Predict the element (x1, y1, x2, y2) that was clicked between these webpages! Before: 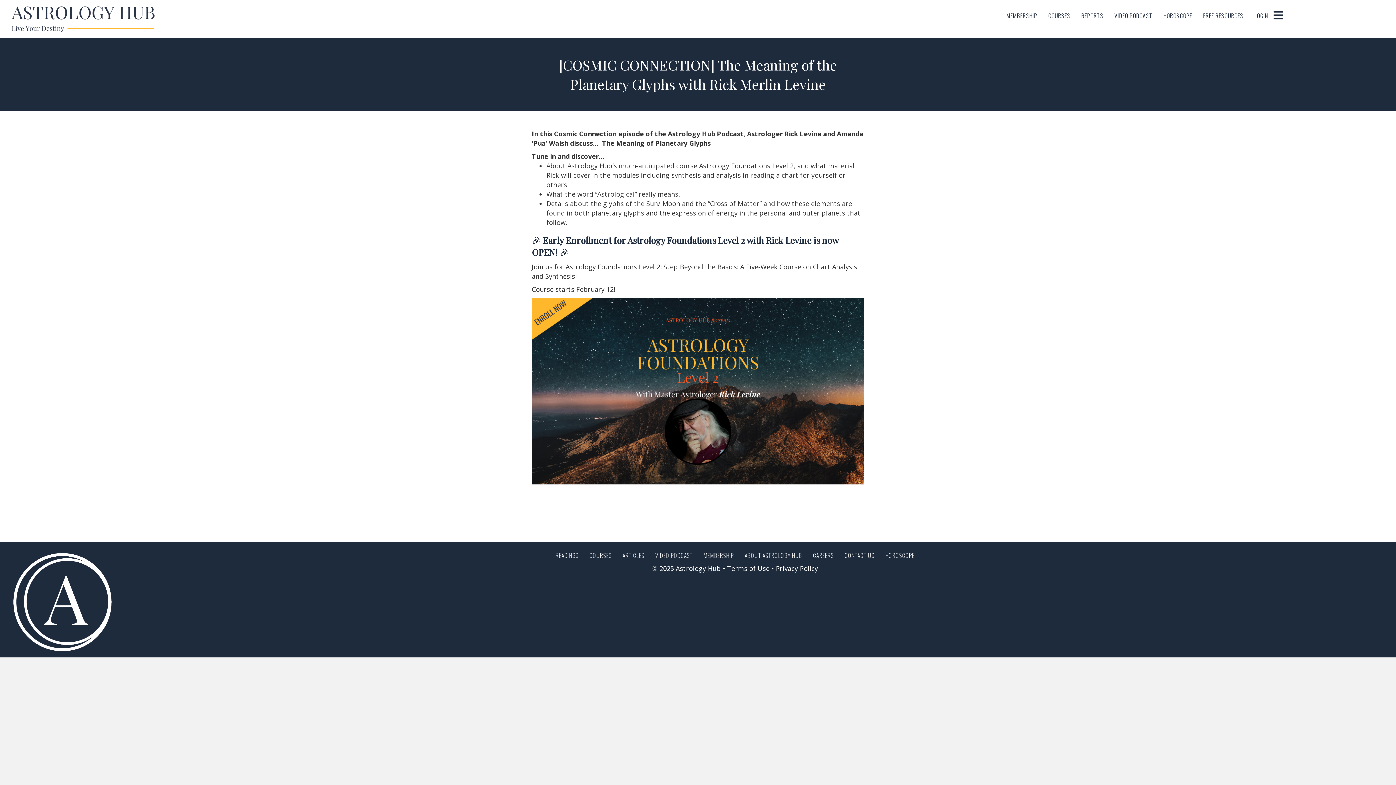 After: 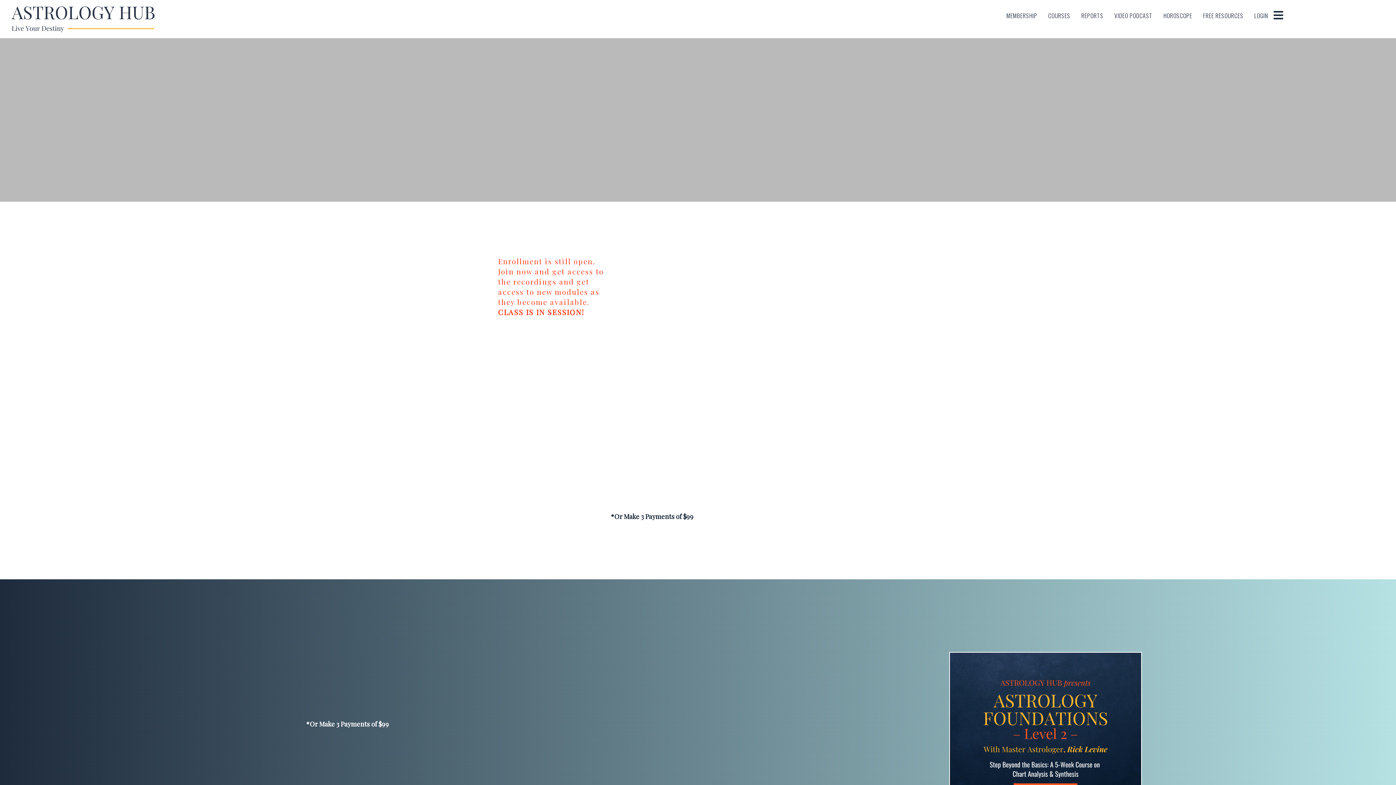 Action: bbox: (532, 297, 864, 484)